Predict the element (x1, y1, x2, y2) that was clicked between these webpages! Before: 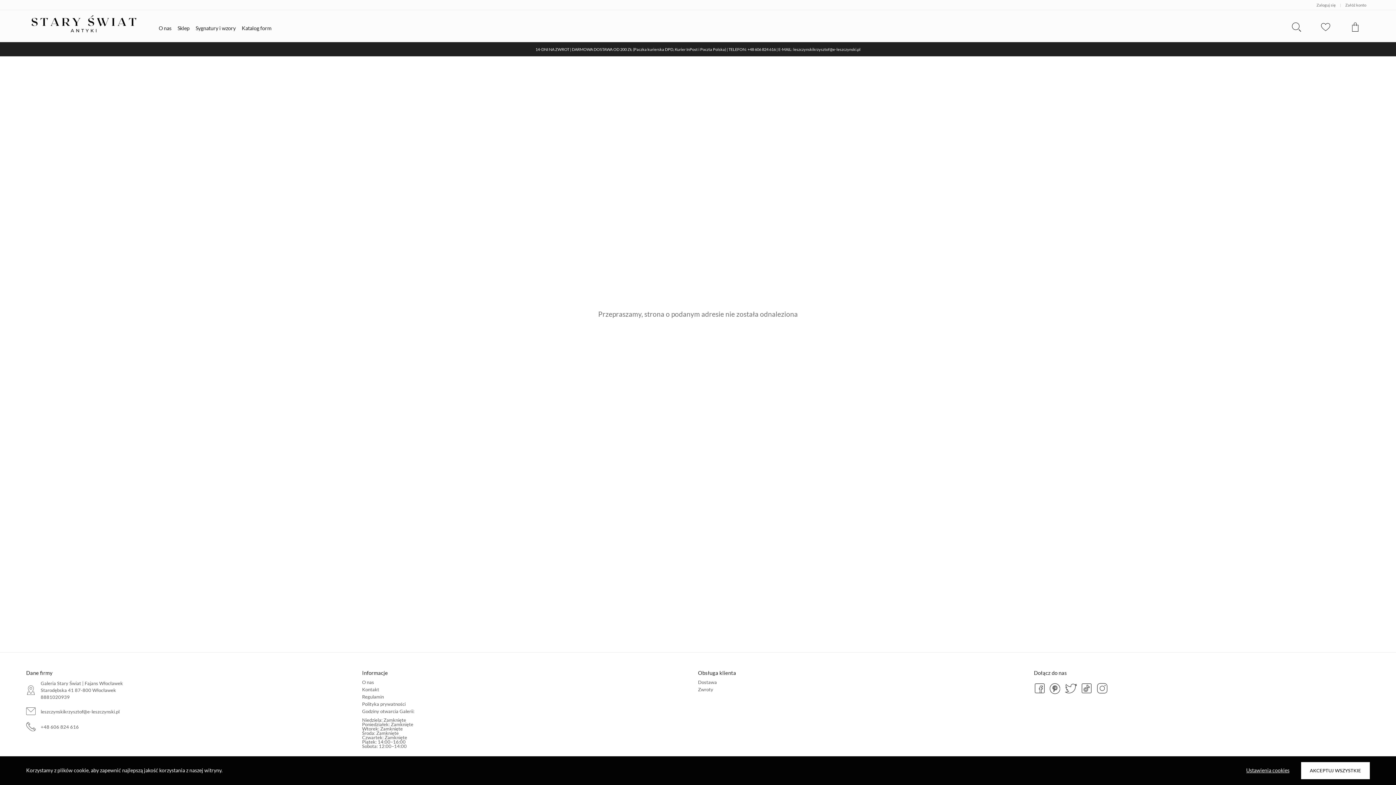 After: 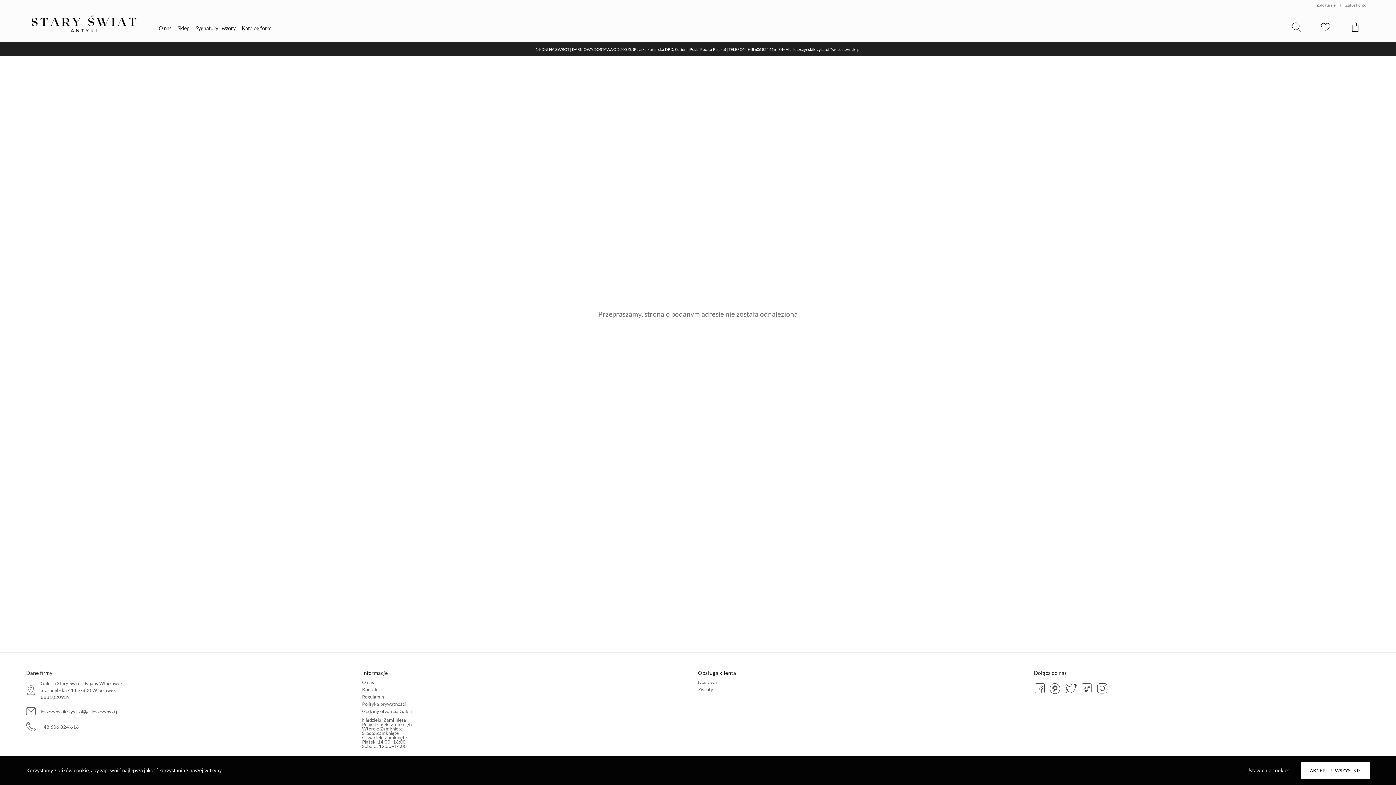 Action: bbox: (241, 10, 277, 39) label: Katalog form